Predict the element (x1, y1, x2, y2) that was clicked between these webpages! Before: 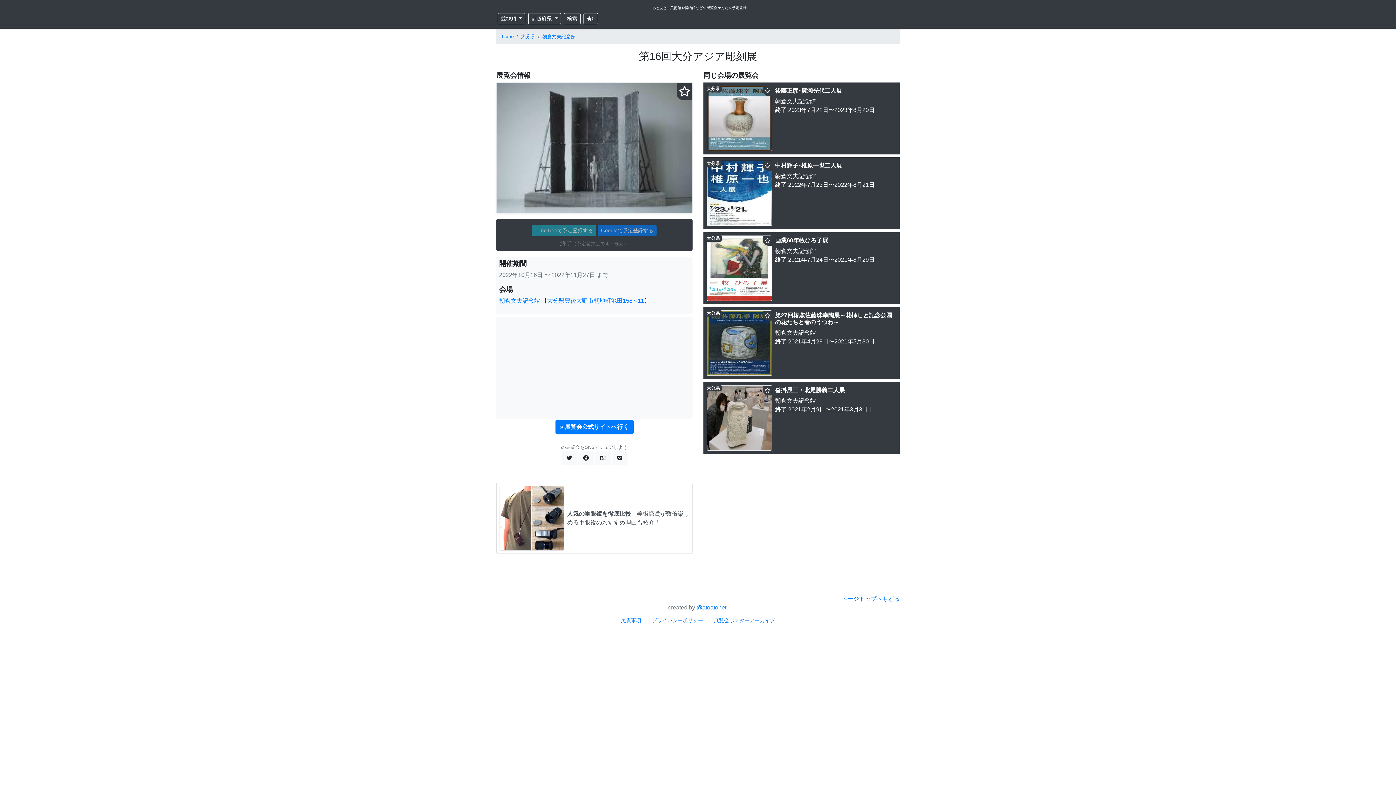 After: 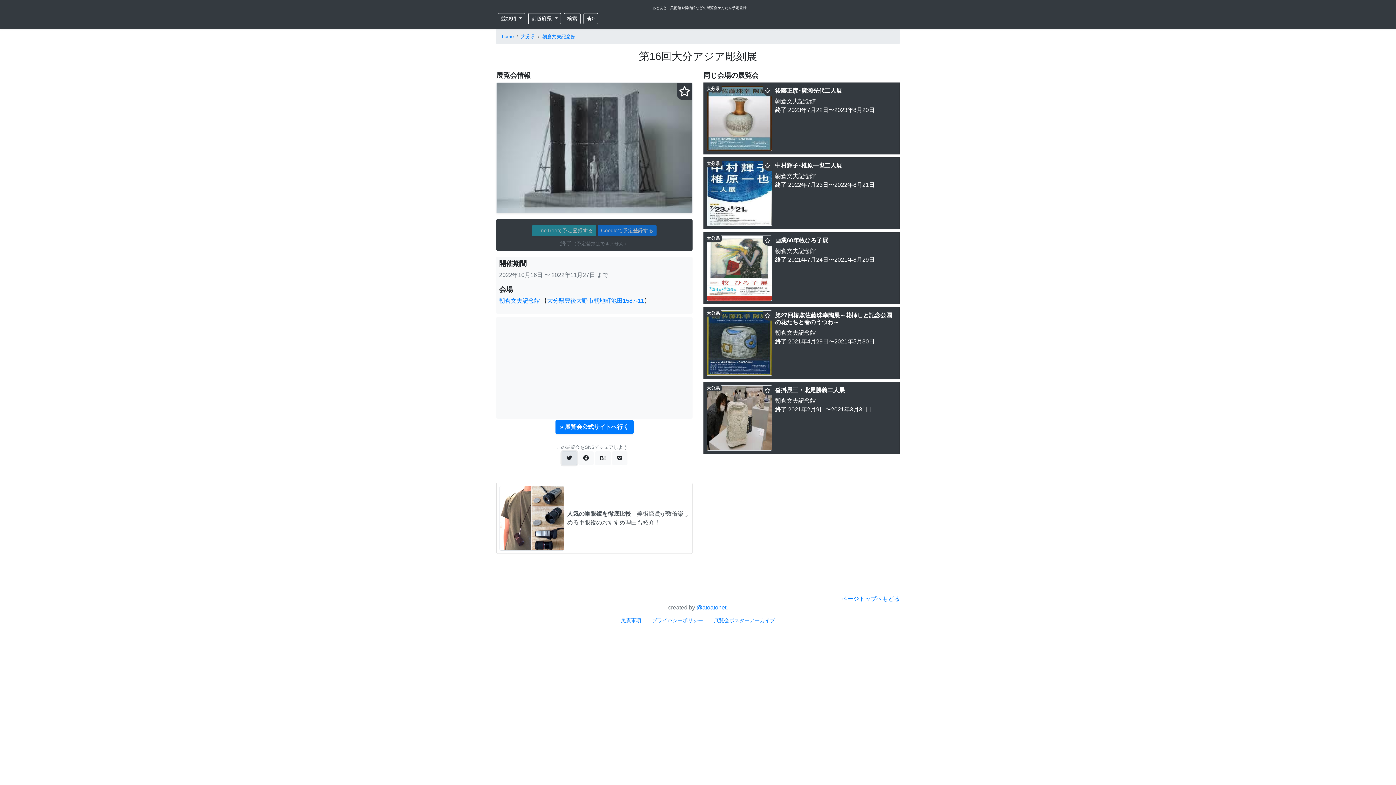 Action: bbox: (561, 451, 576, 465)